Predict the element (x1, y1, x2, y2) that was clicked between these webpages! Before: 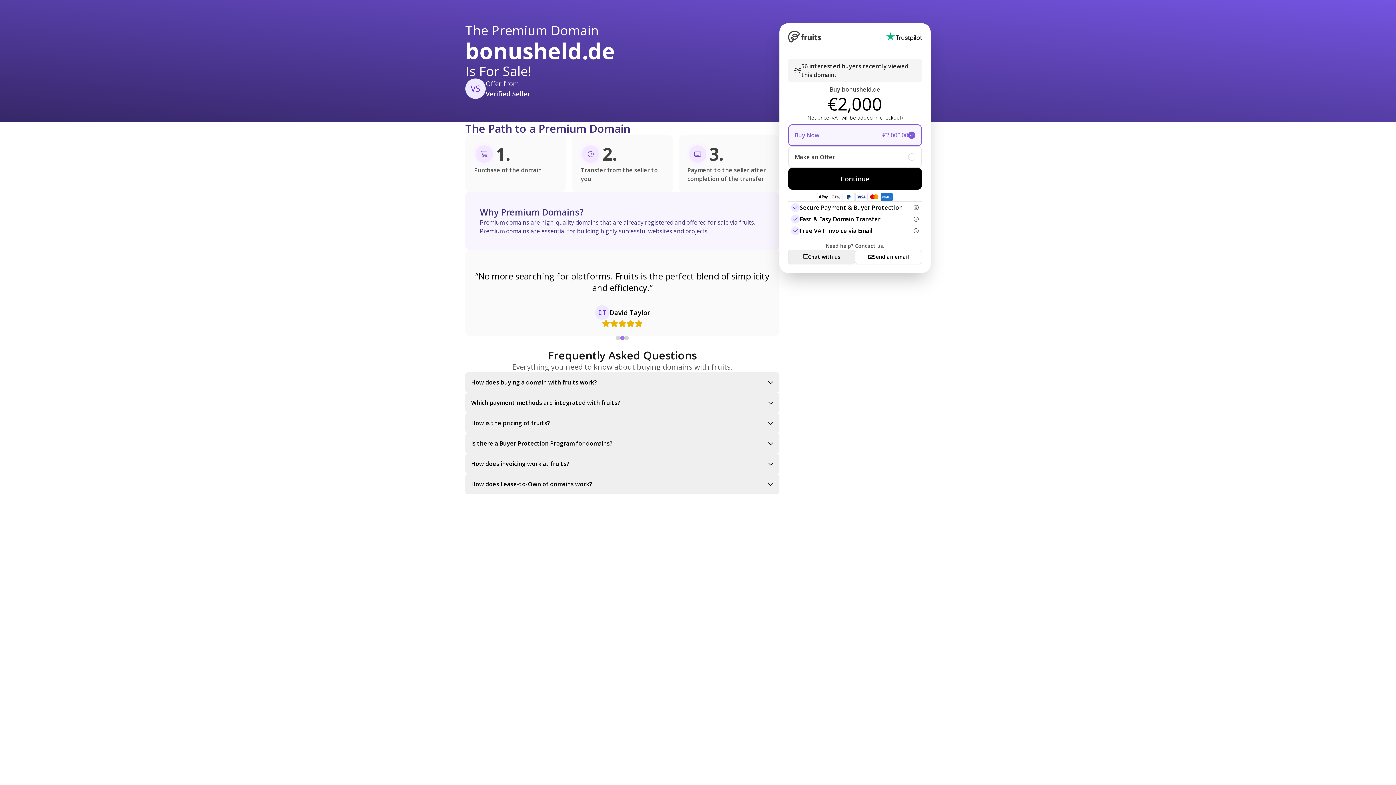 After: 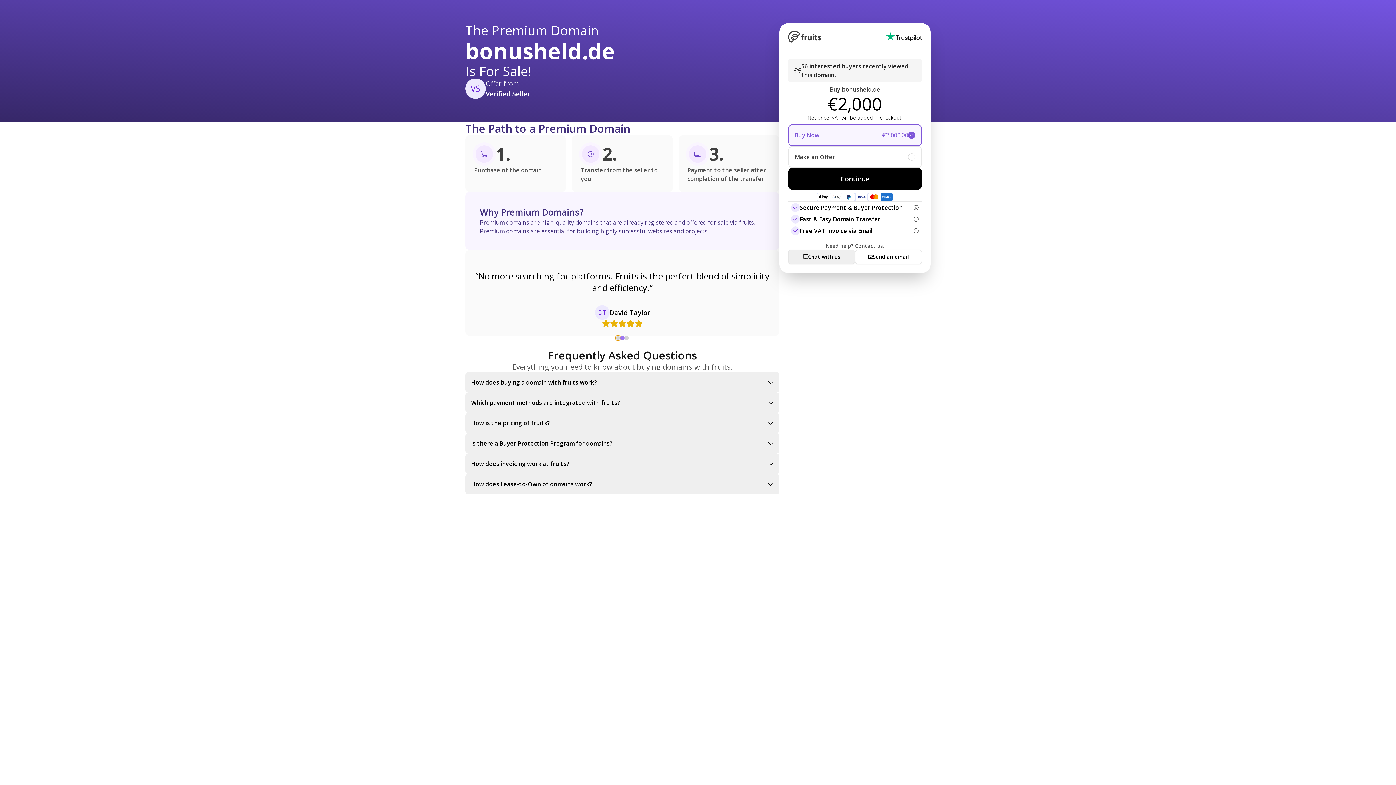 Action: bbox: (616, 336, 620, 340)